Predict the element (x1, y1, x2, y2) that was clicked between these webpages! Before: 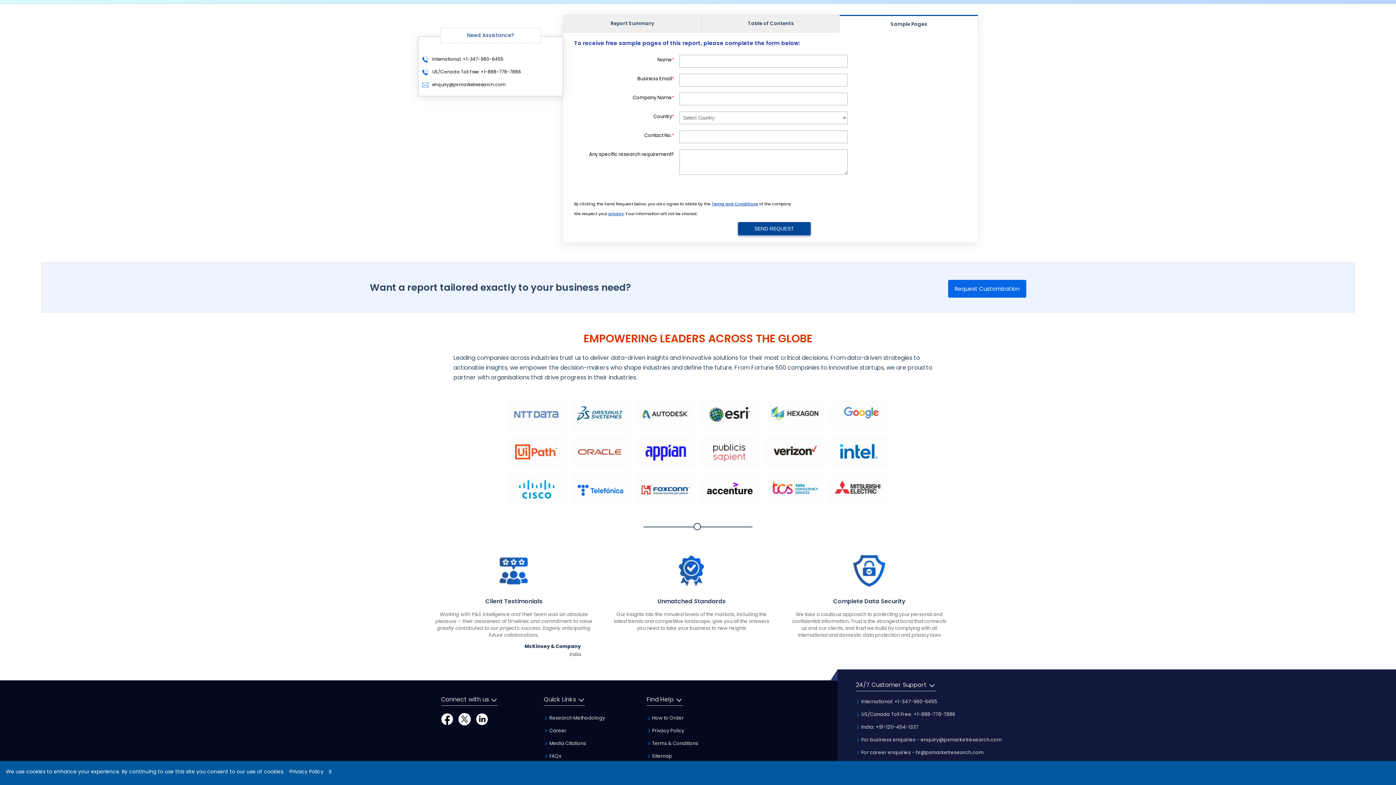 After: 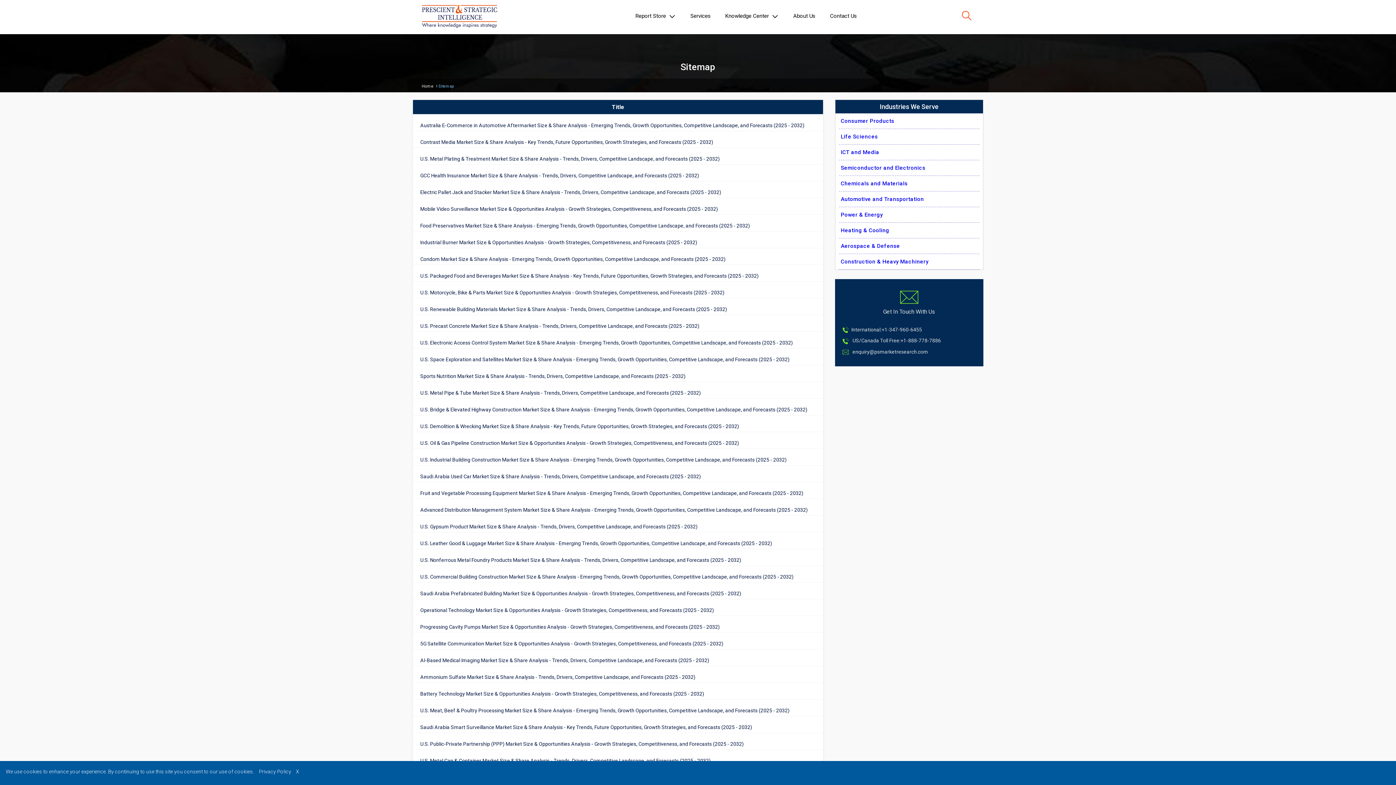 Action: bbox: (646, 753, 672, 760) label:  Sitemap